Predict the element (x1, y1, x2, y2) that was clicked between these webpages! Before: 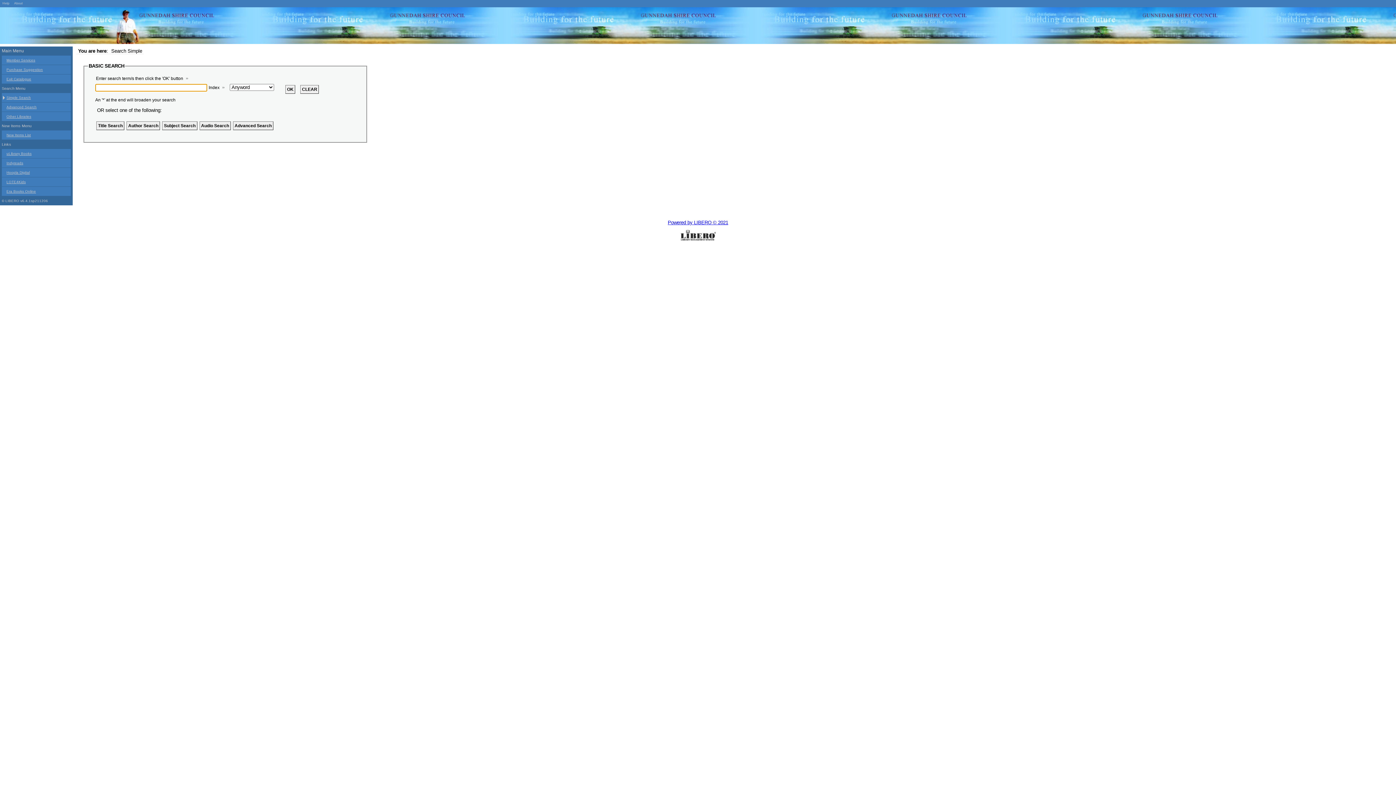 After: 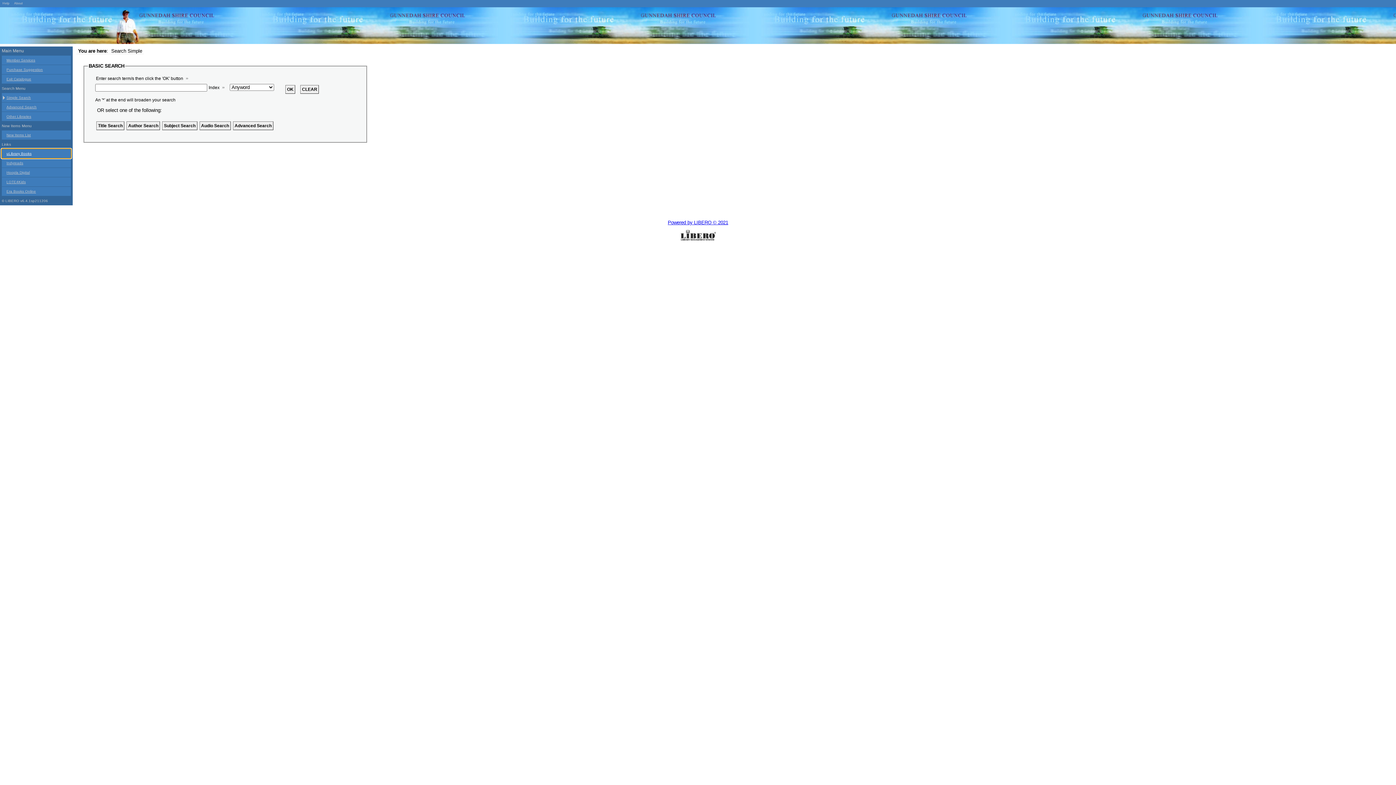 Action: label: uLibrary Books bbox: (1, 149, 70, 158)